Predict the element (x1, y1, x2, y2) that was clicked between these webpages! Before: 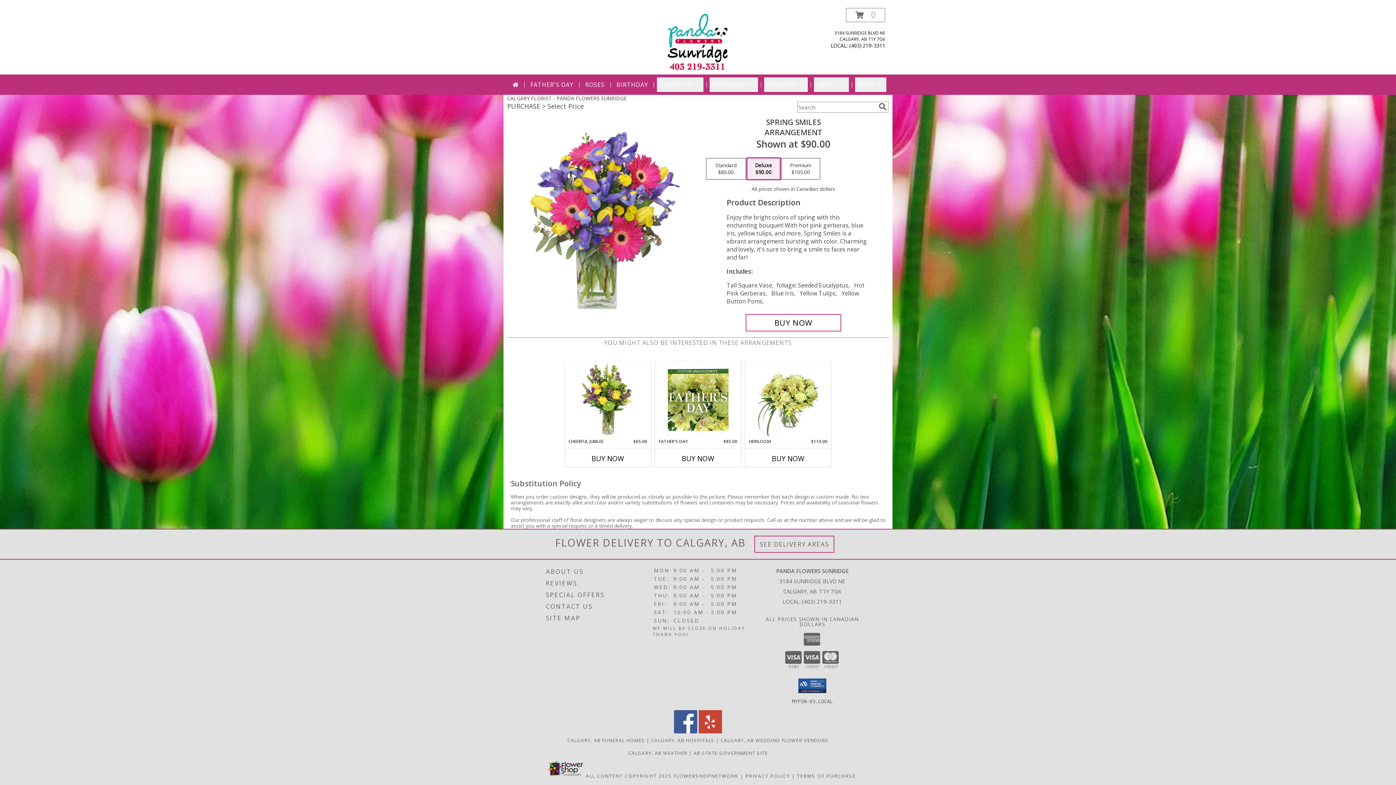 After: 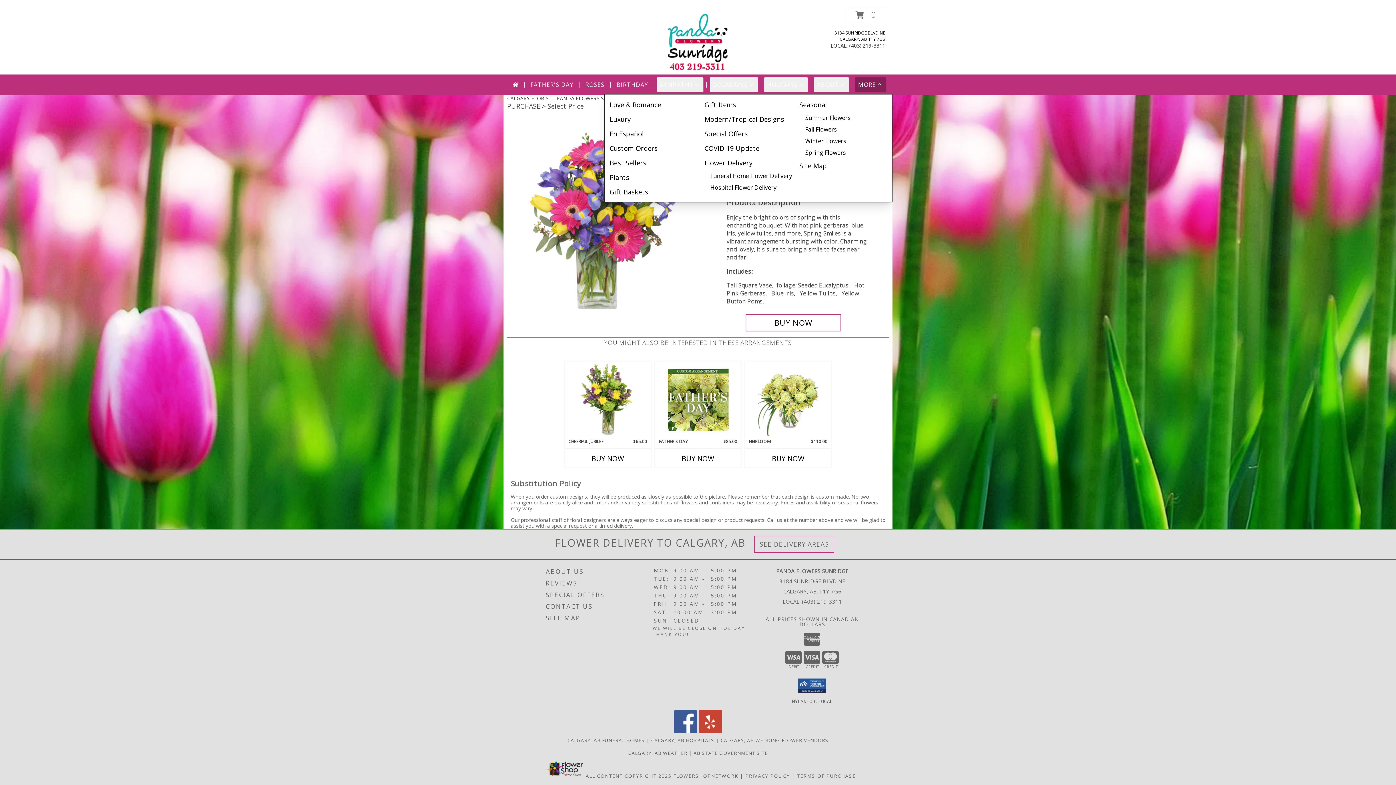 Action: label: MORE bbox: (855, 77, 886, 92)